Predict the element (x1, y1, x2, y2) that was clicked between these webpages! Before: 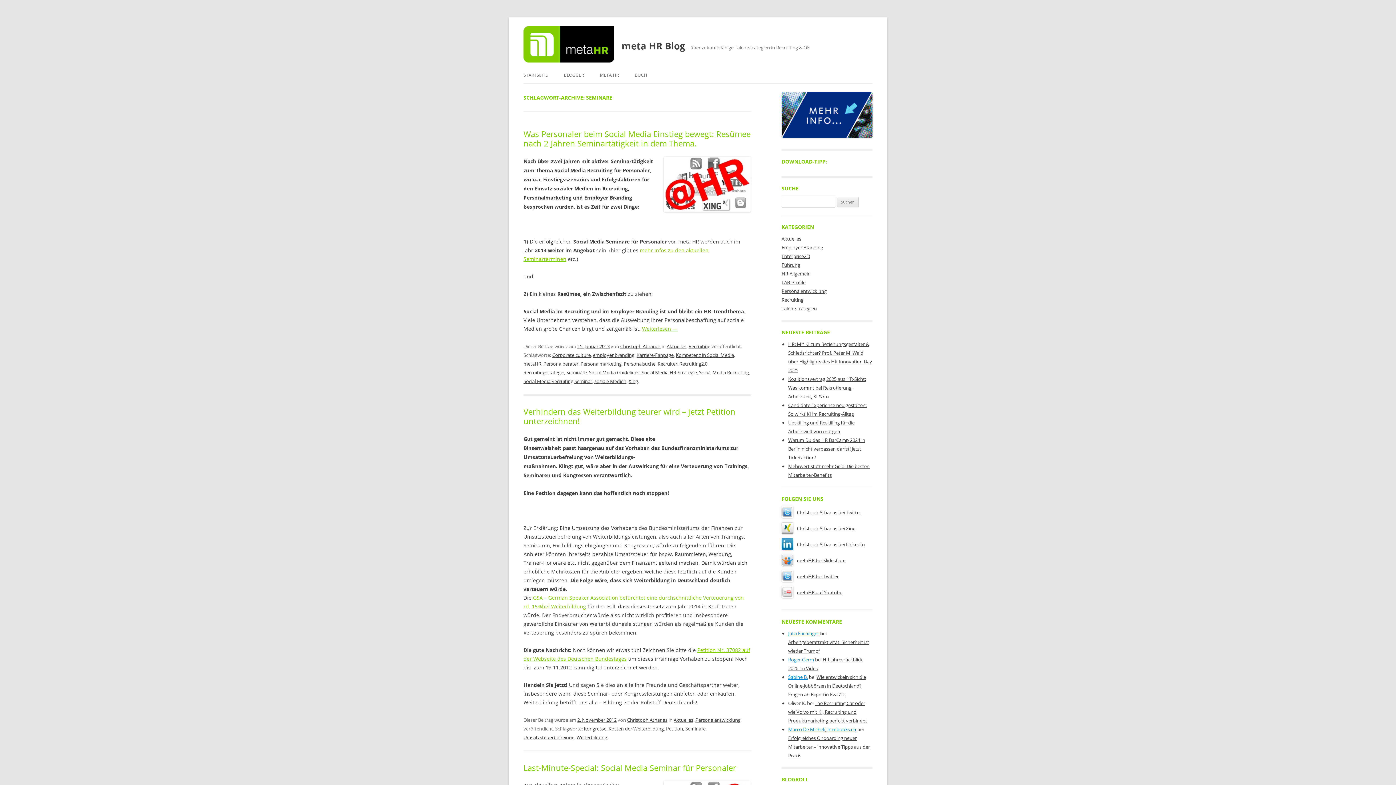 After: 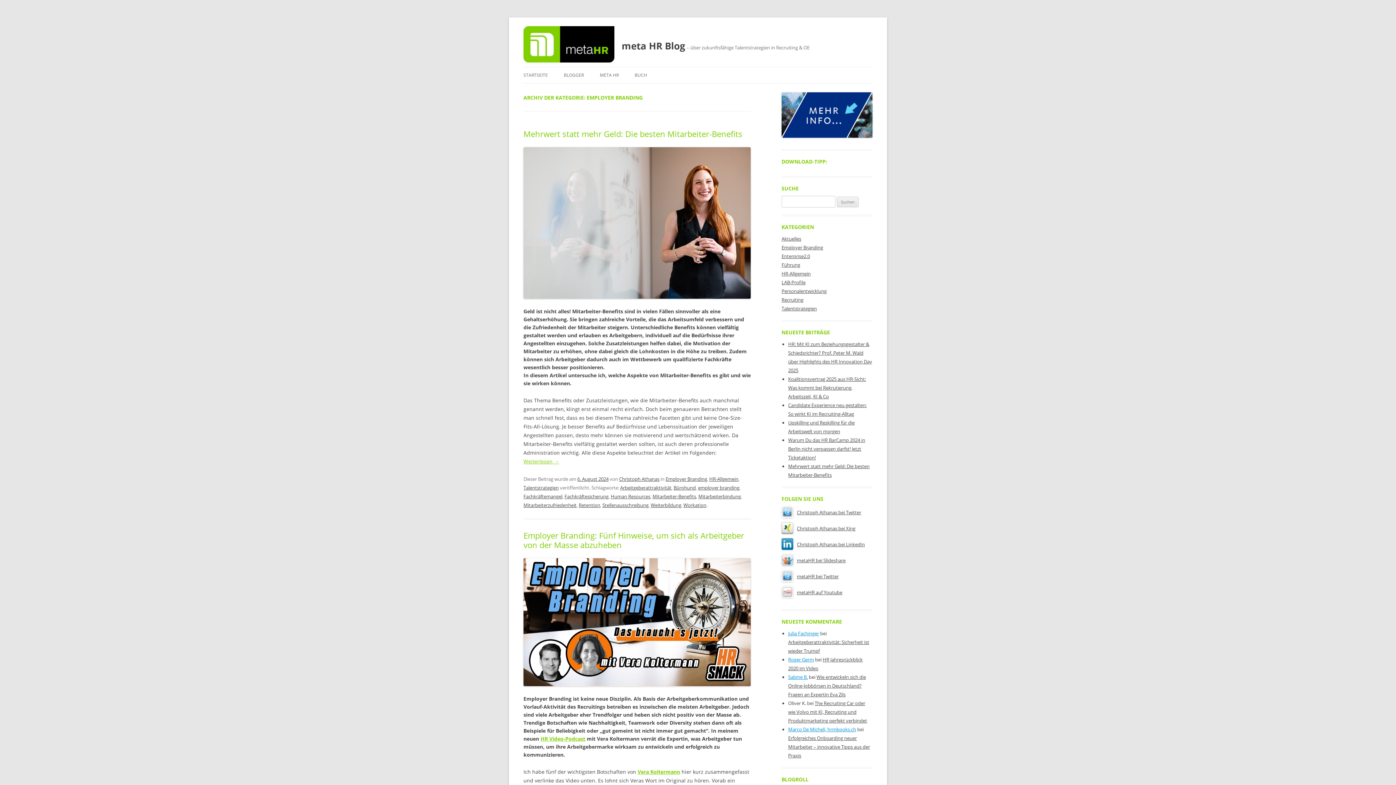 Action: label: Employer Branding bbox: (781, 244, 823, 250)